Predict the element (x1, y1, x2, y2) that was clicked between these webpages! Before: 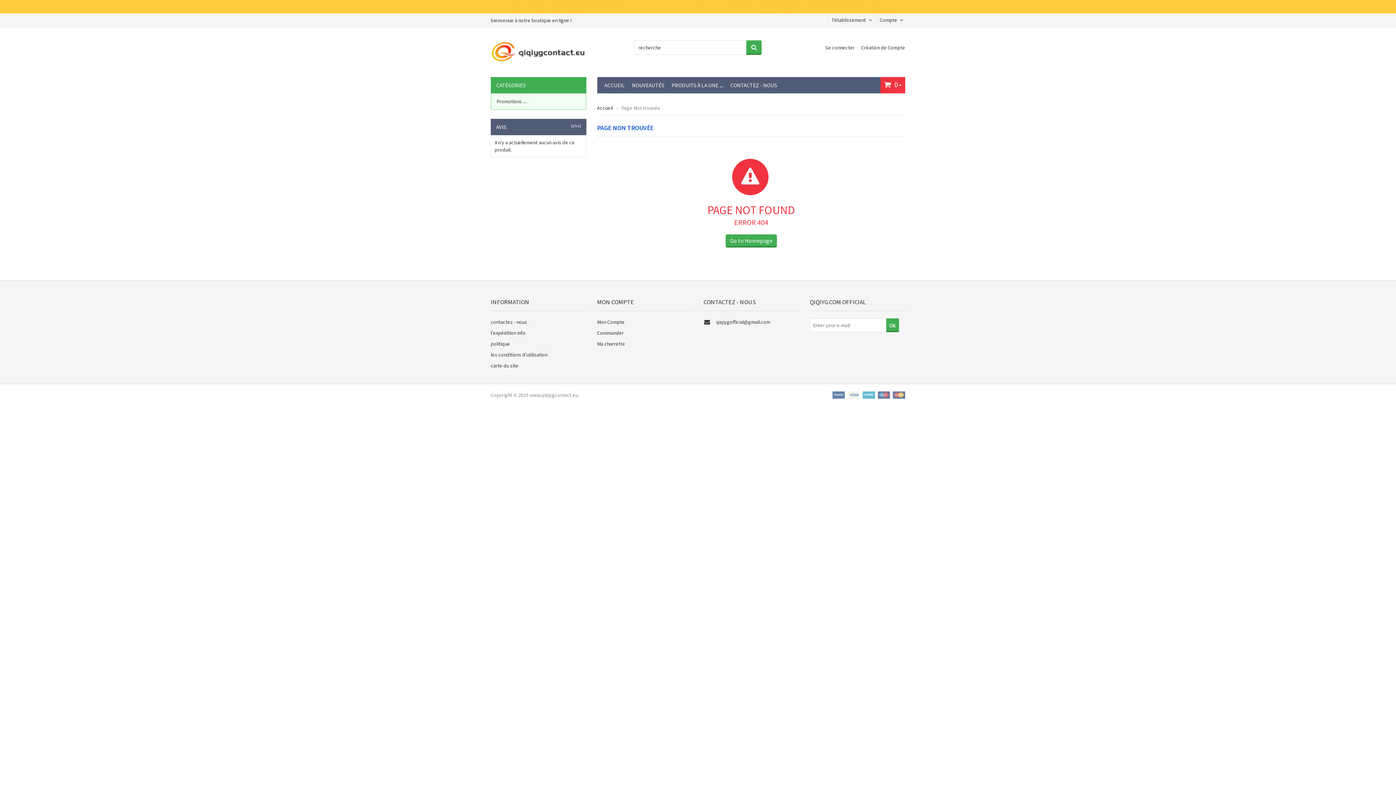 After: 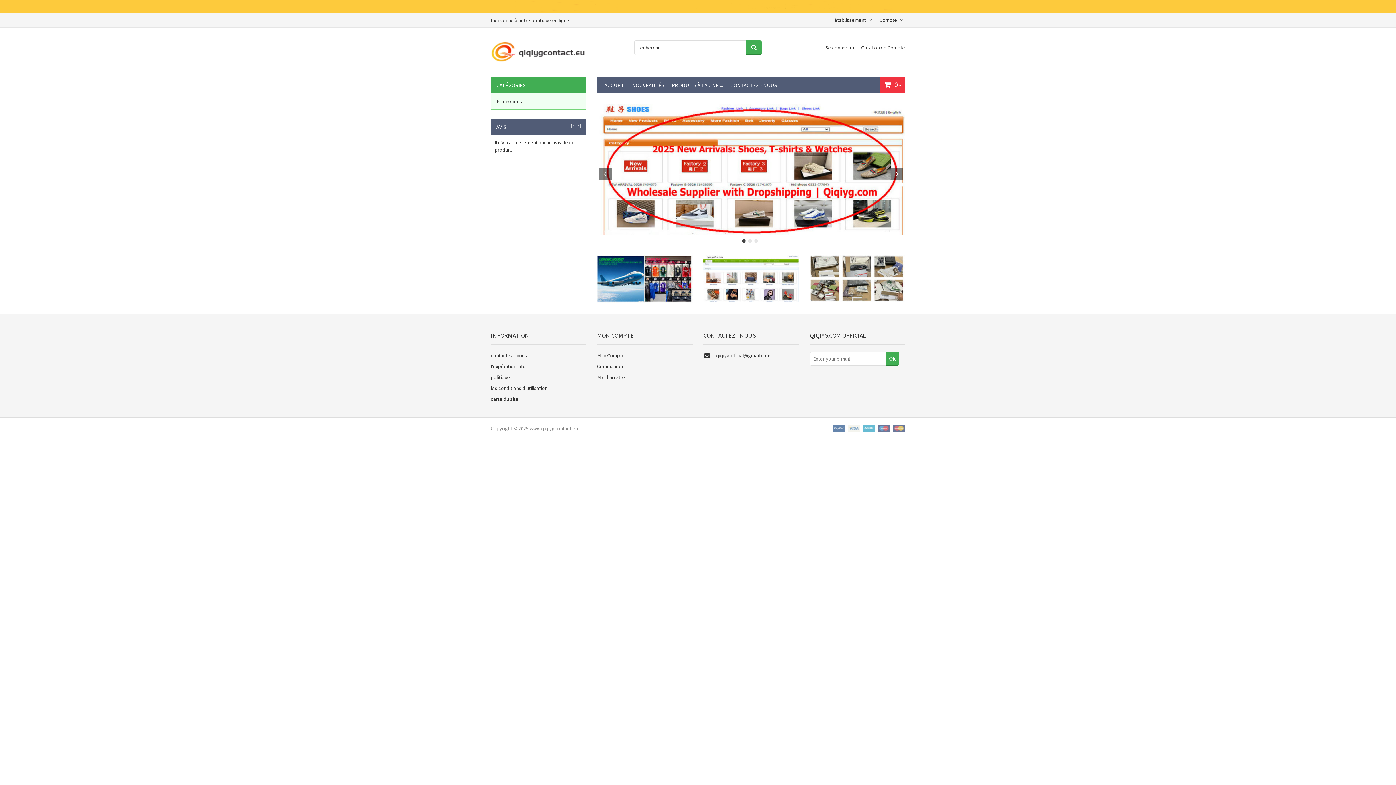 Action: label: Go to Homepage bbox: (725, 234, 777, 247)